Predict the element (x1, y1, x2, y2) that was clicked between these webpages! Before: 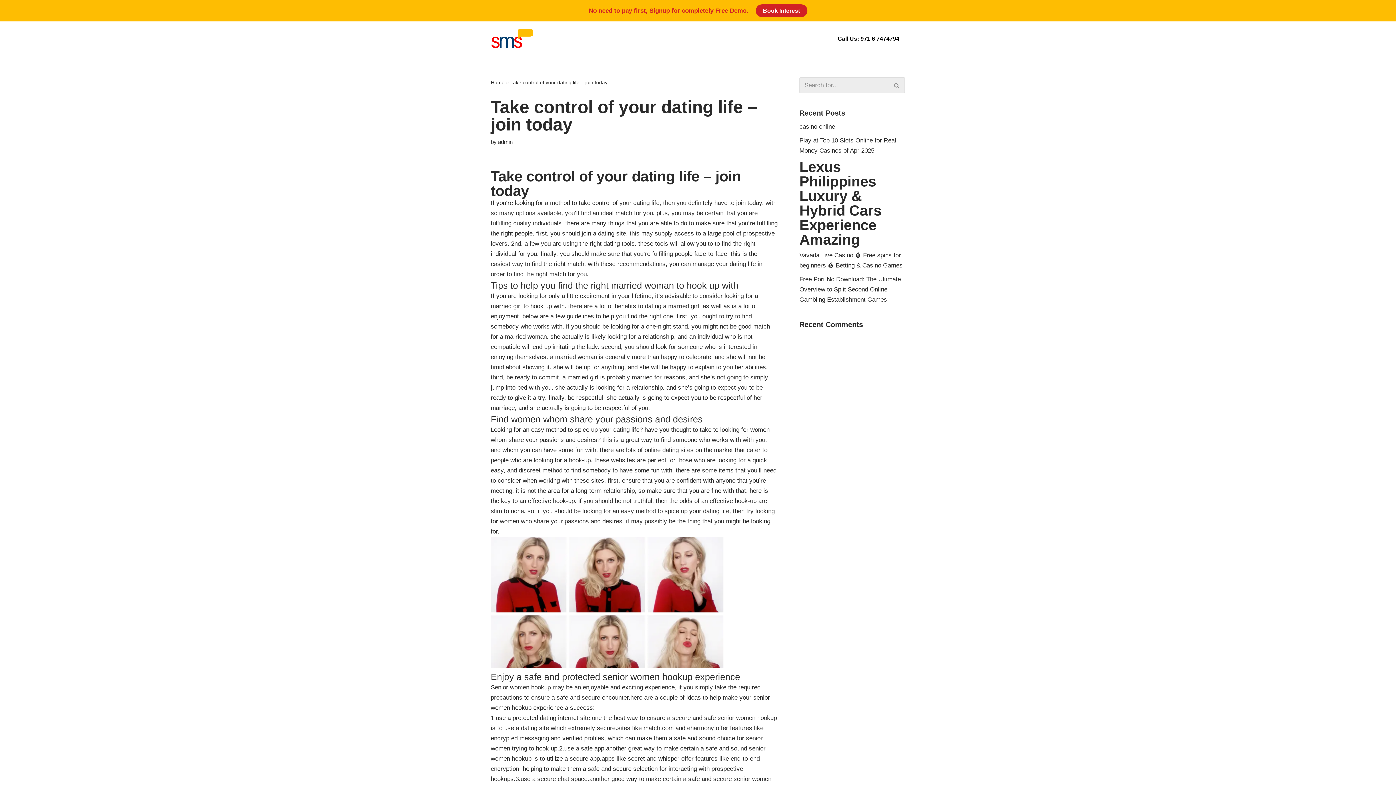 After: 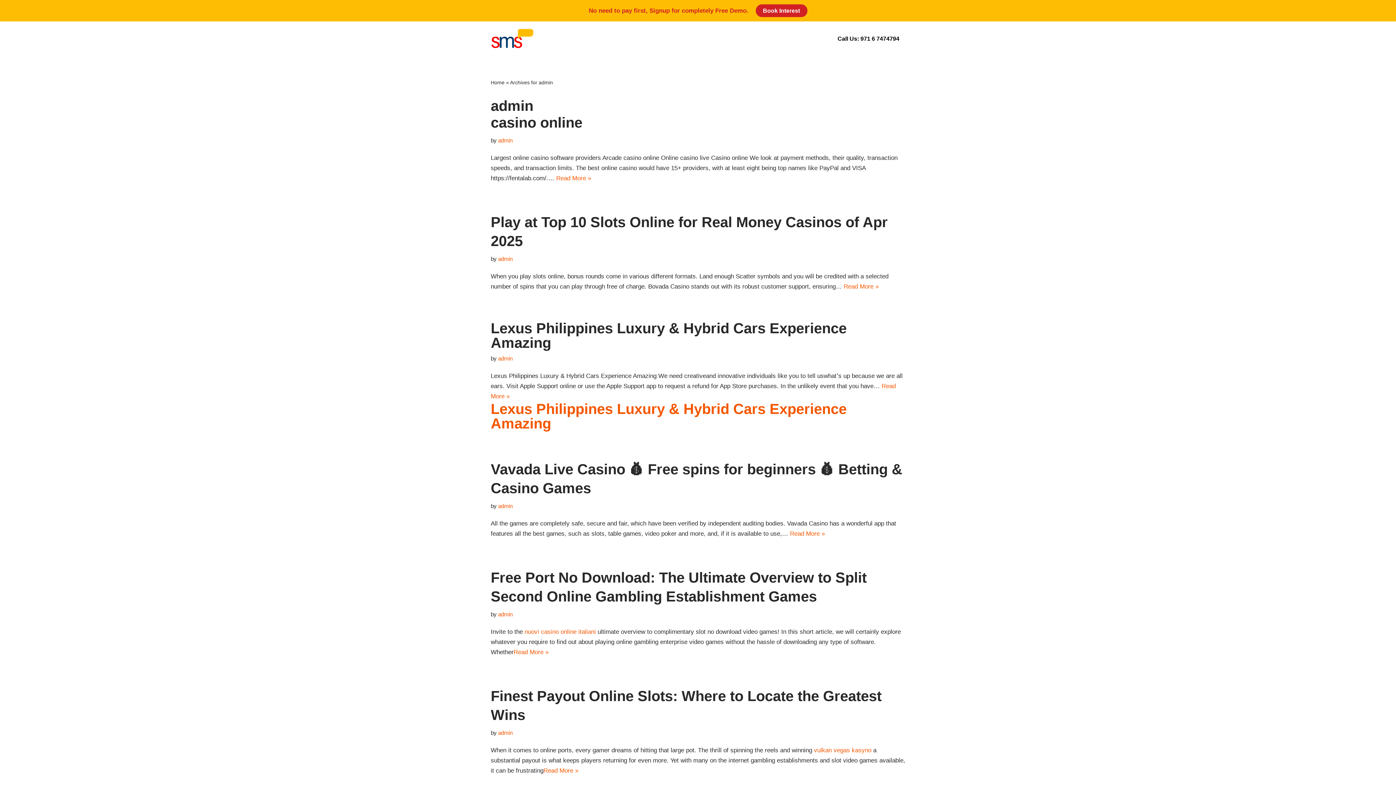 Action: label: admin bbox: (498, 138, 512, 145)